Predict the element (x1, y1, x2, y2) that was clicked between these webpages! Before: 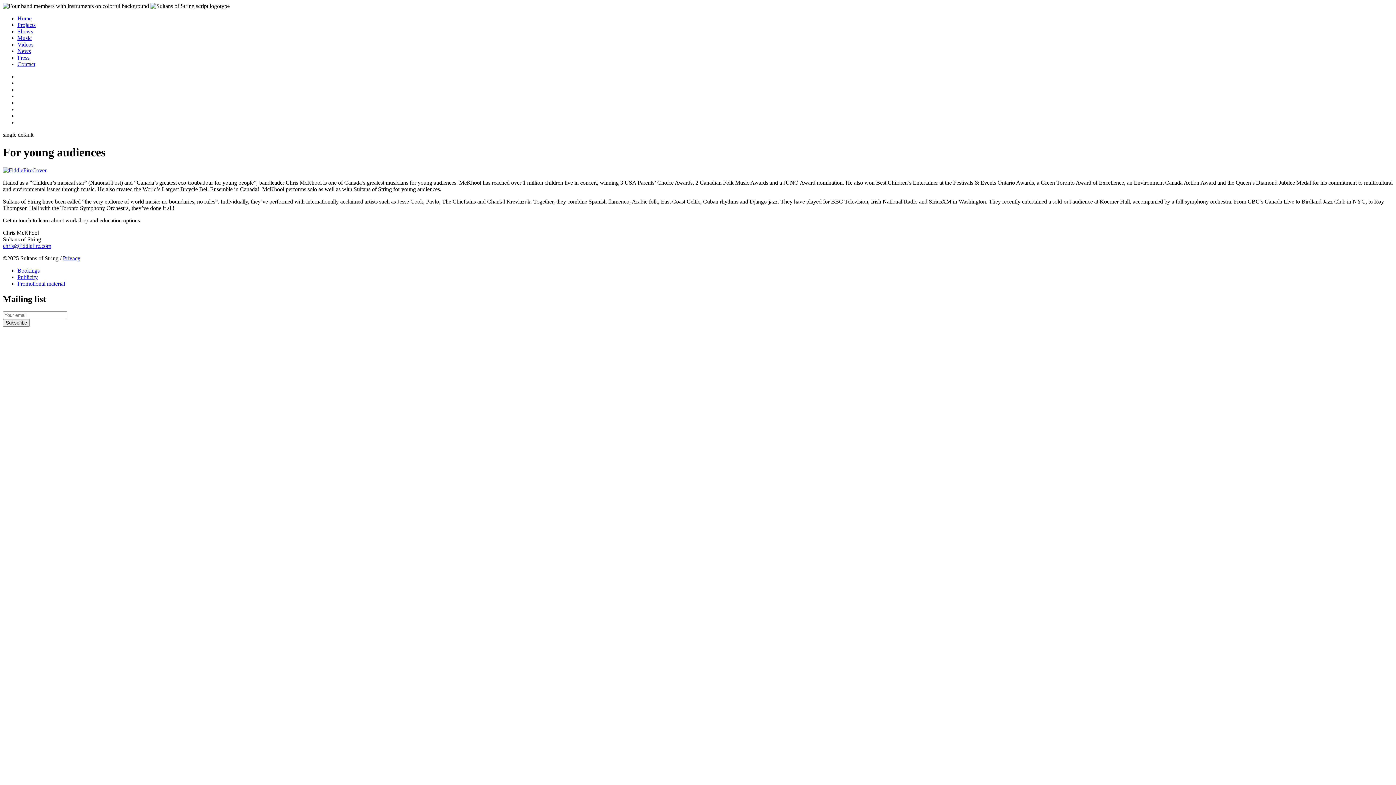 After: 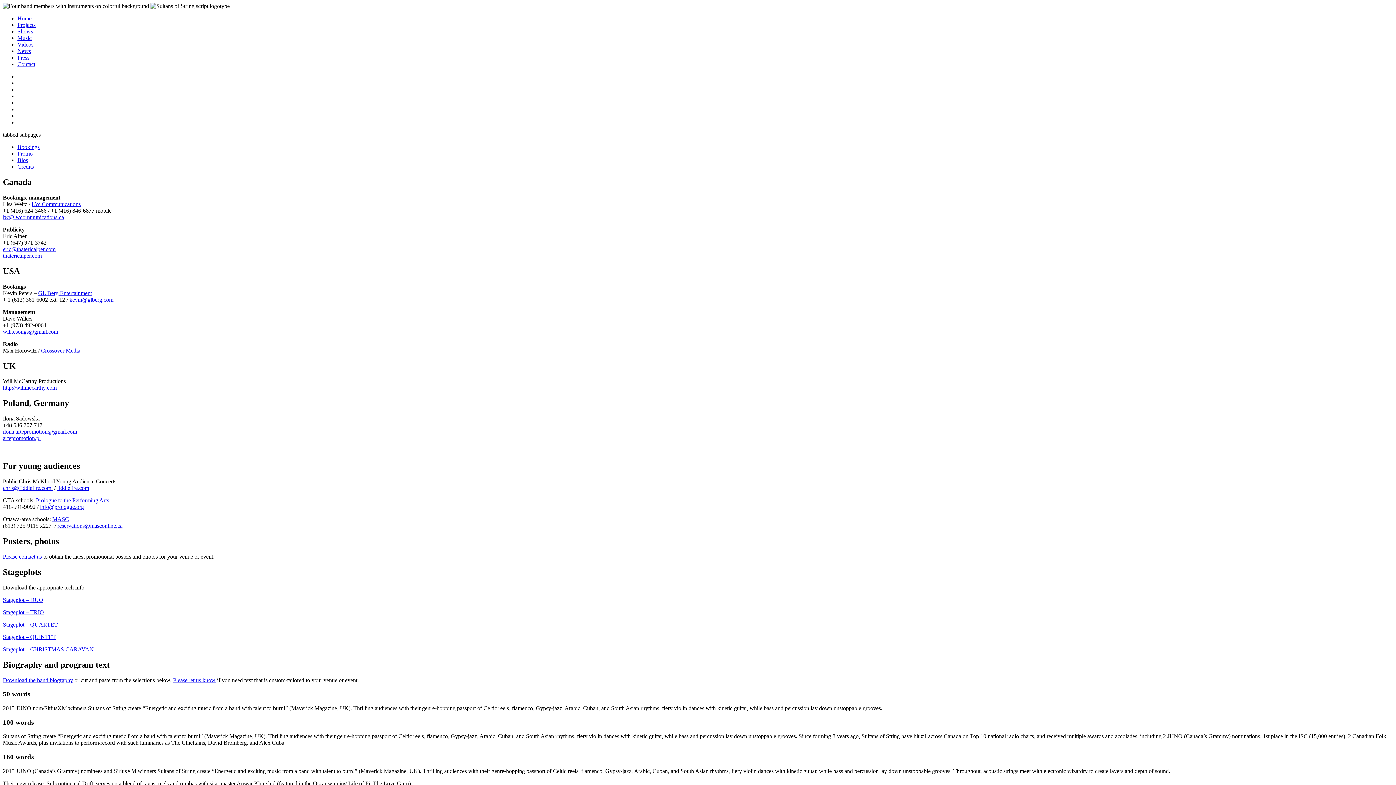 Action: bbox: (17, 61, 35, 67) label: Contact